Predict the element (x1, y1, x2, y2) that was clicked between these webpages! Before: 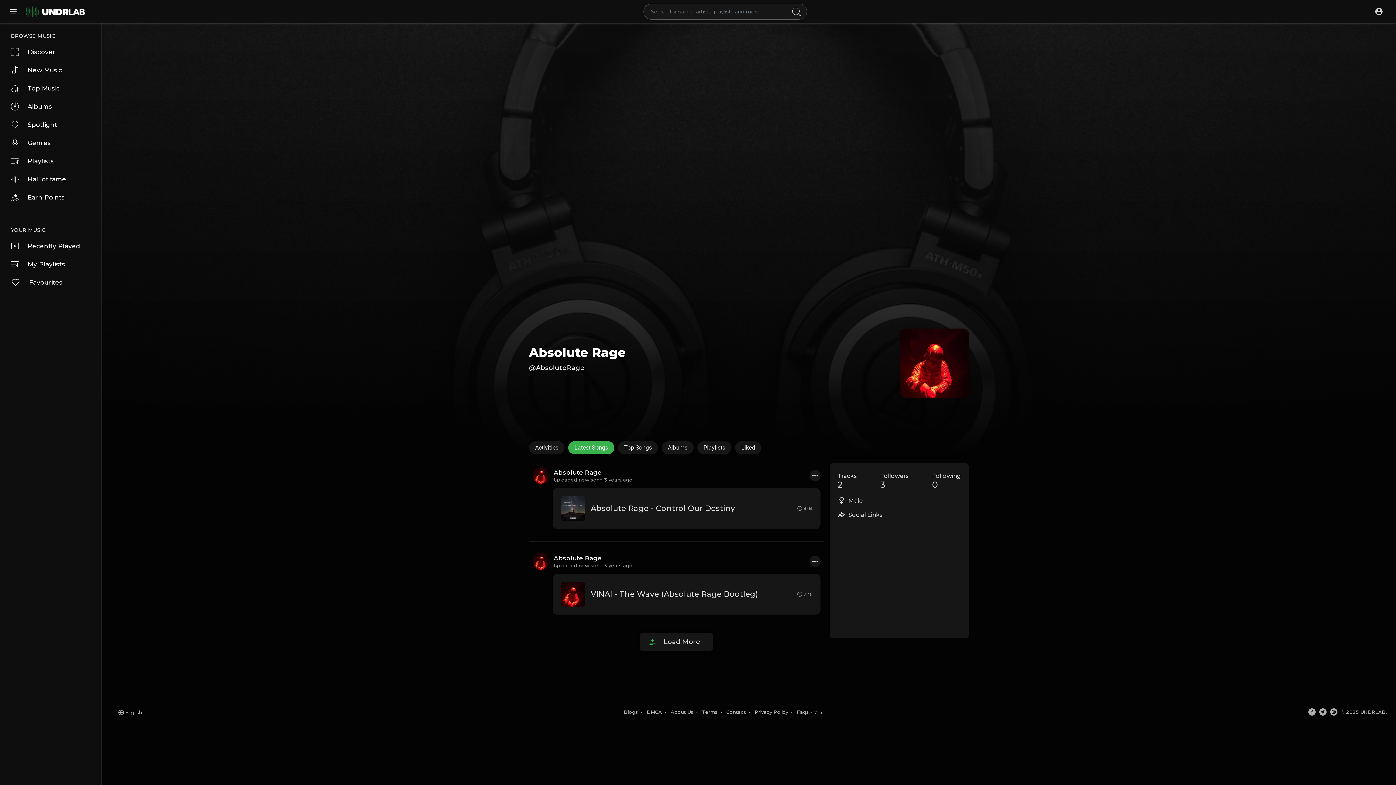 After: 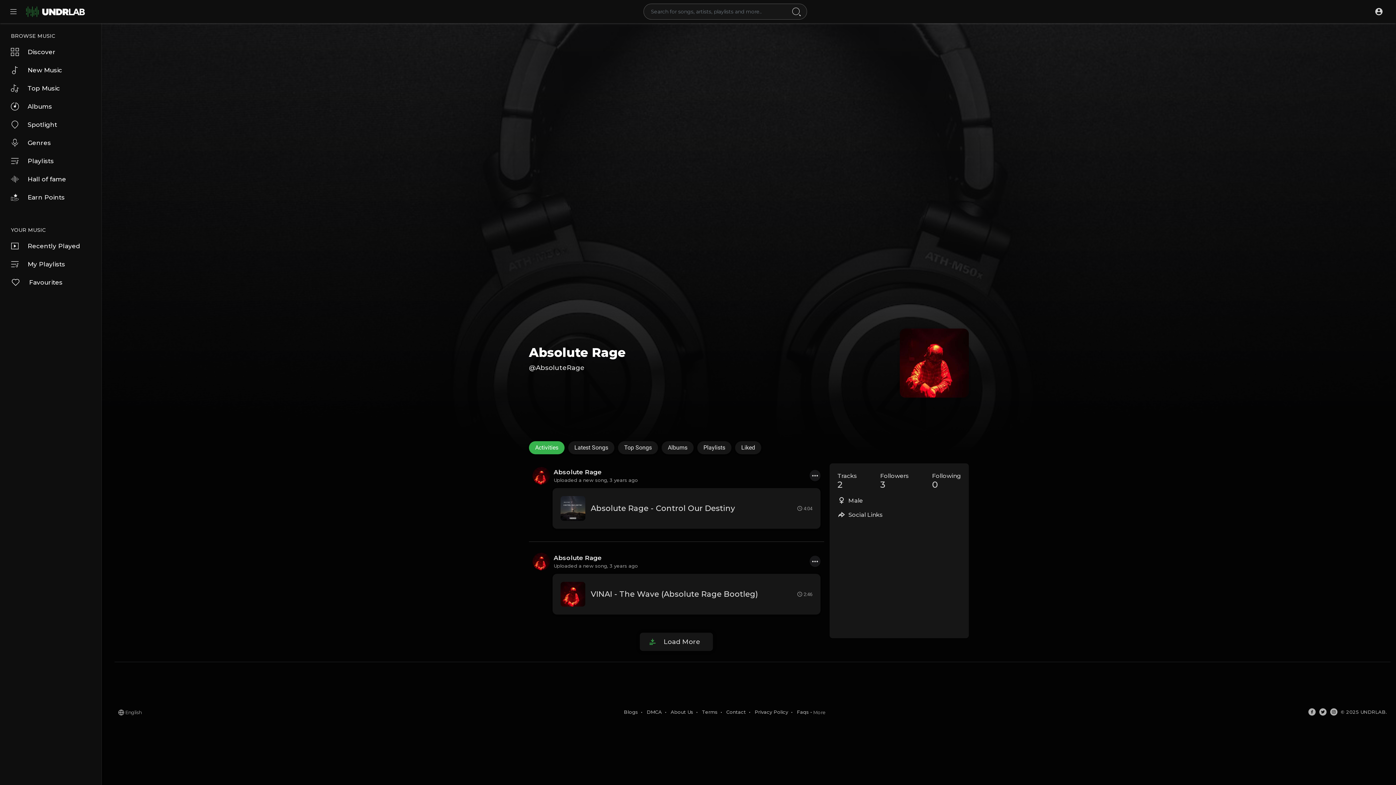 Action: bbox: (532, 557, 553, 564)